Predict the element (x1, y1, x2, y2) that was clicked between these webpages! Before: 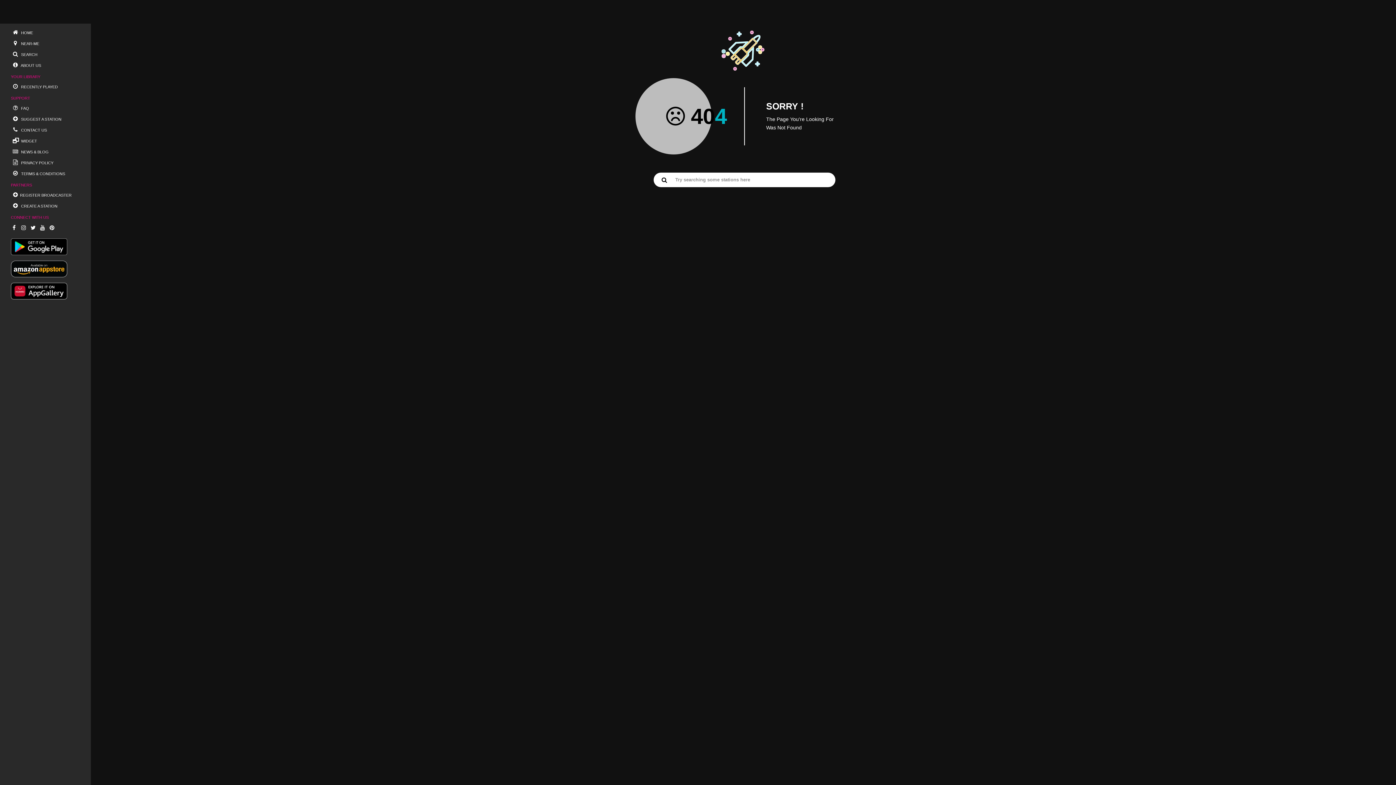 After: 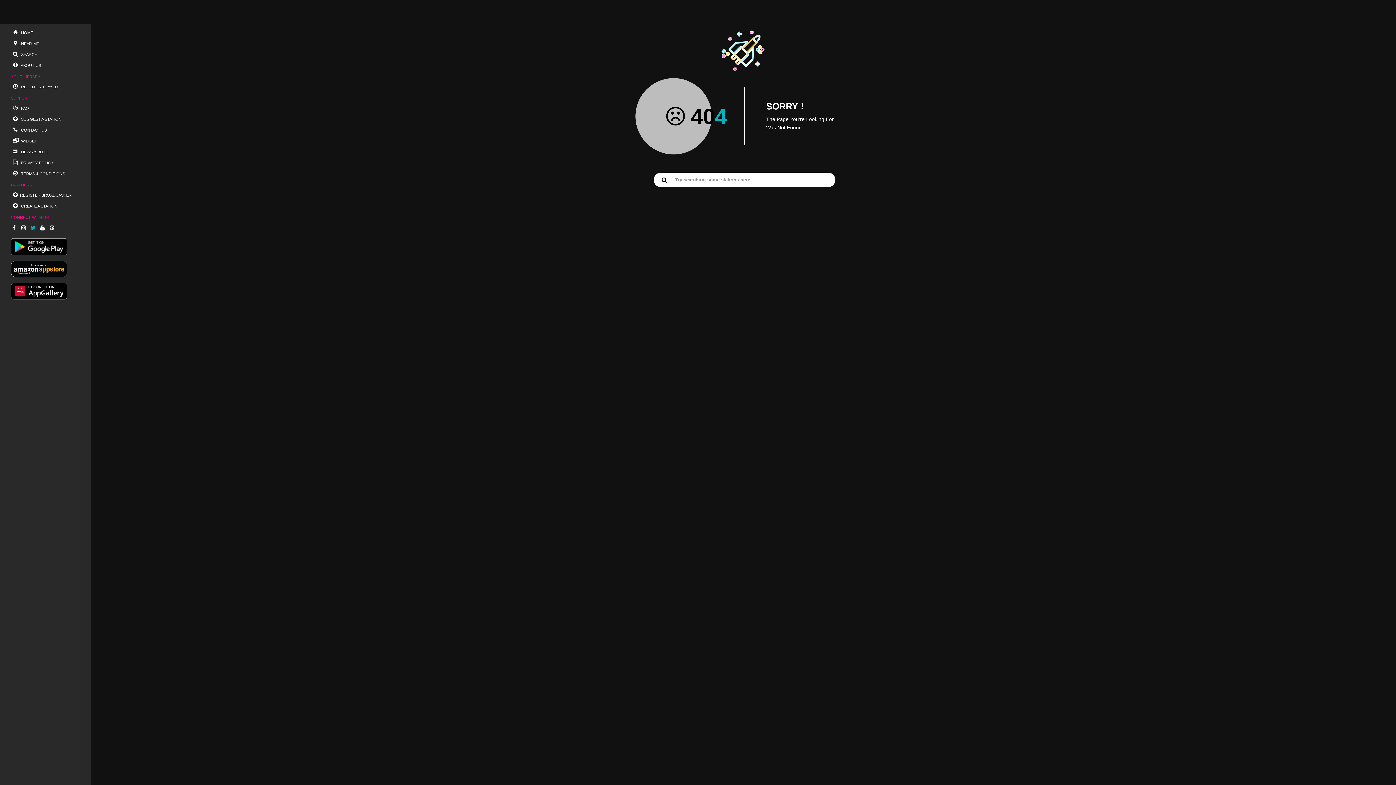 Action: label: Twitter bbox: (29, 222, 37, 233)